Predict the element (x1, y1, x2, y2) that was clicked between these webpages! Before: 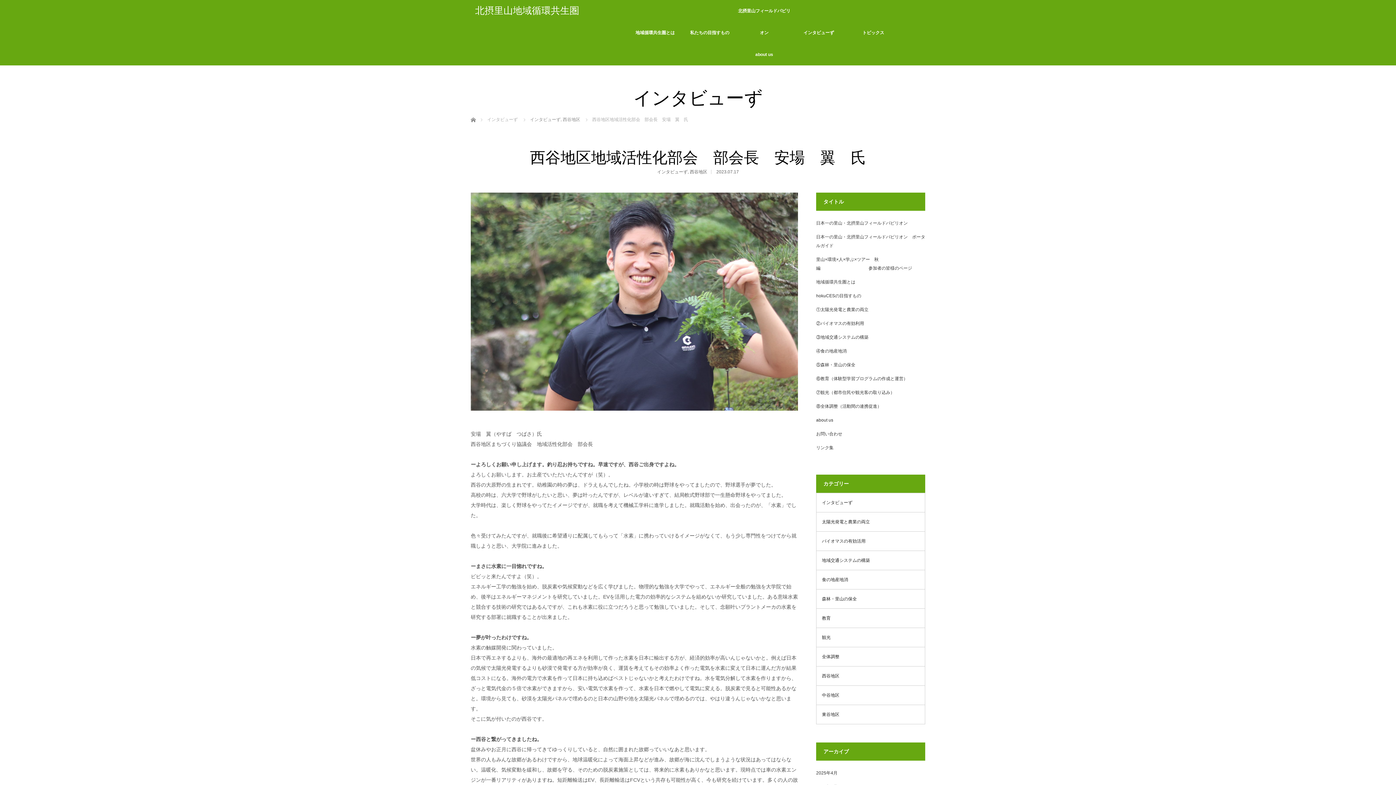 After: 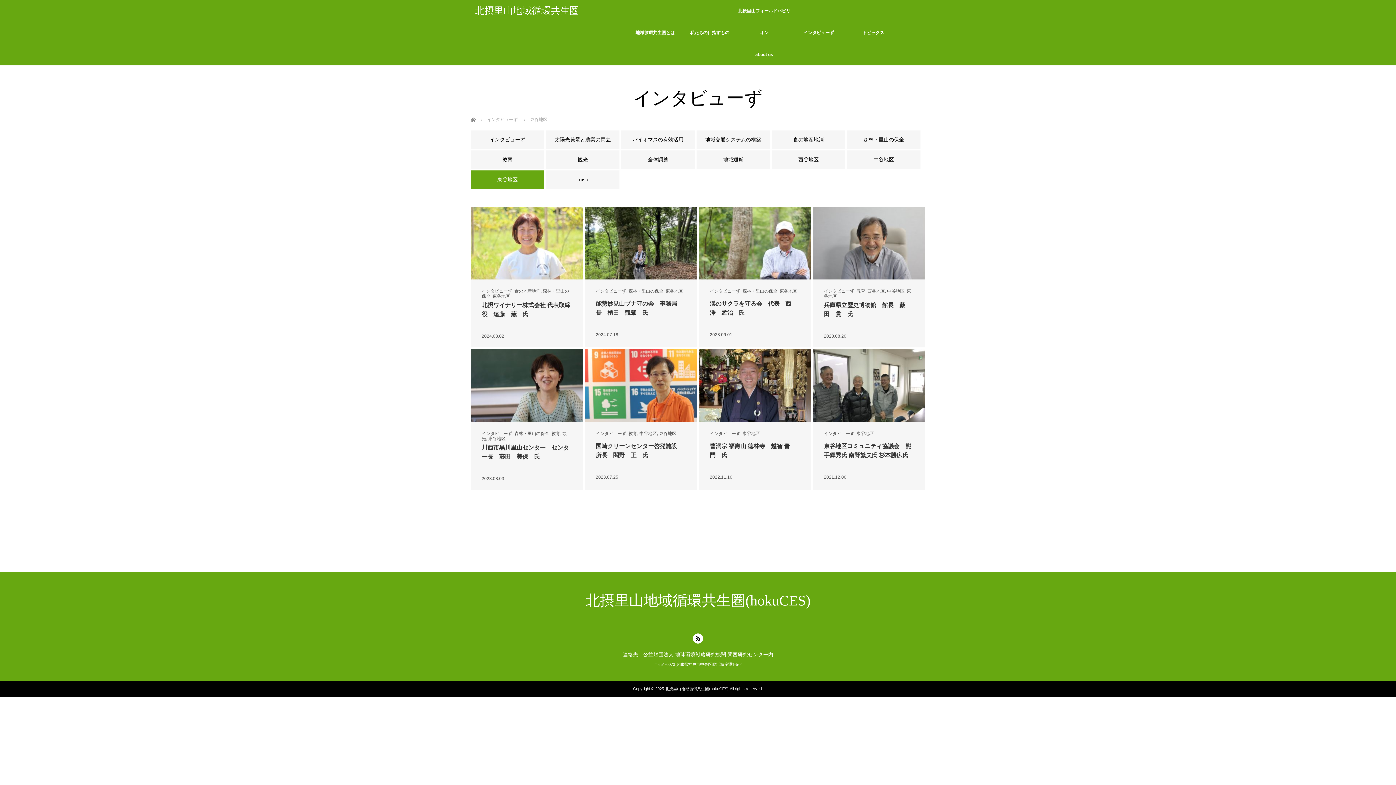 Action: bbox: (816, 705, 925, 724) label: 東谷地区